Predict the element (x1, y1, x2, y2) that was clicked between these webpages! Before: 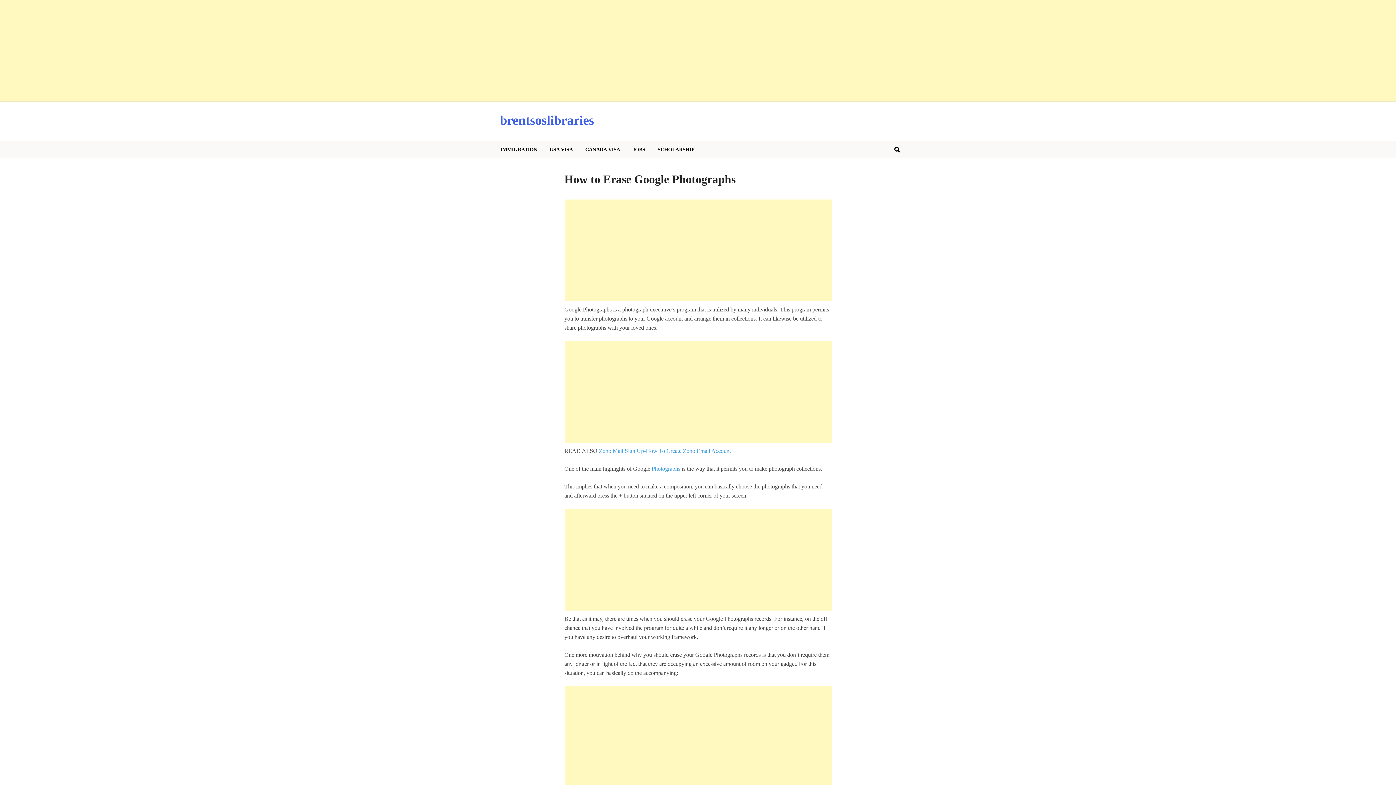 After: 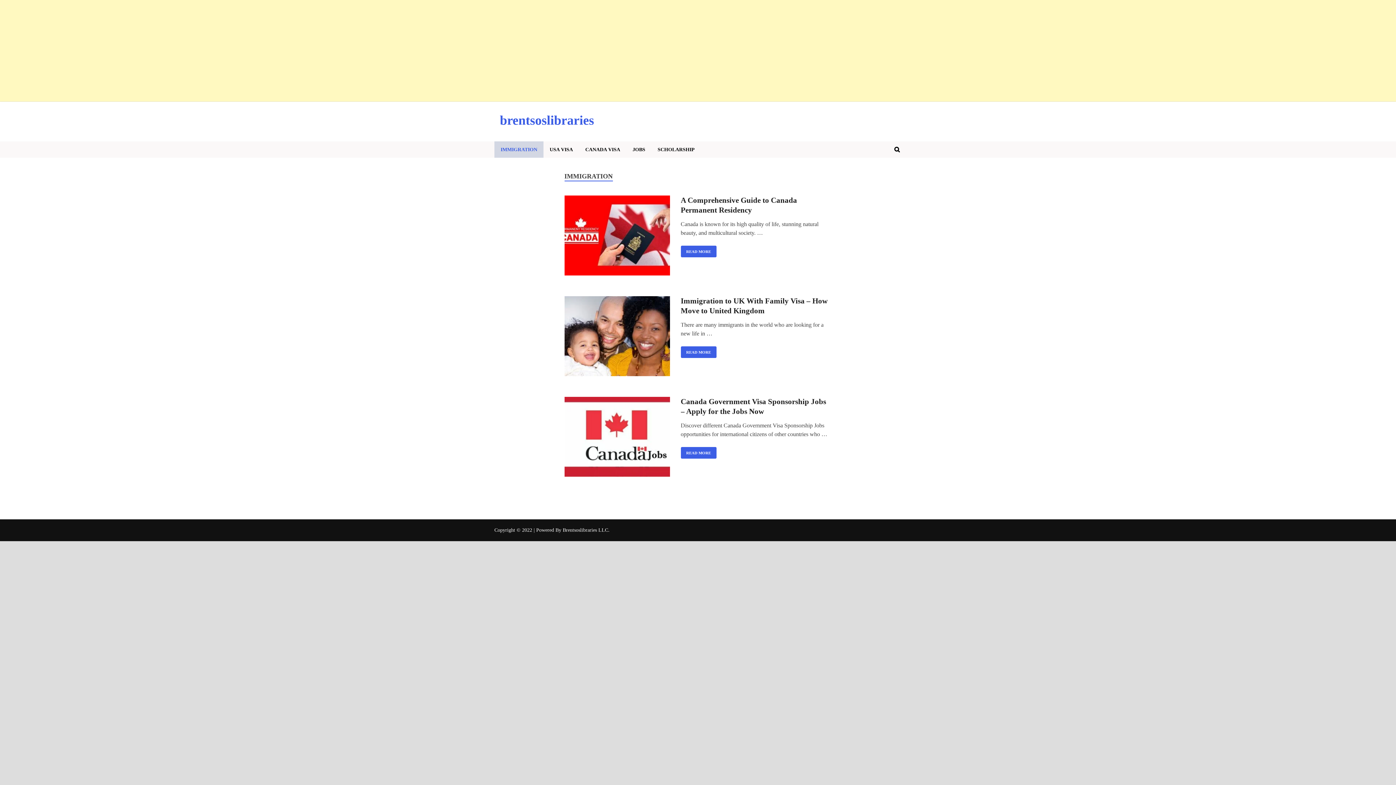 Action: label: IMMIGRATION bbox: (494, 141, 543, 157)